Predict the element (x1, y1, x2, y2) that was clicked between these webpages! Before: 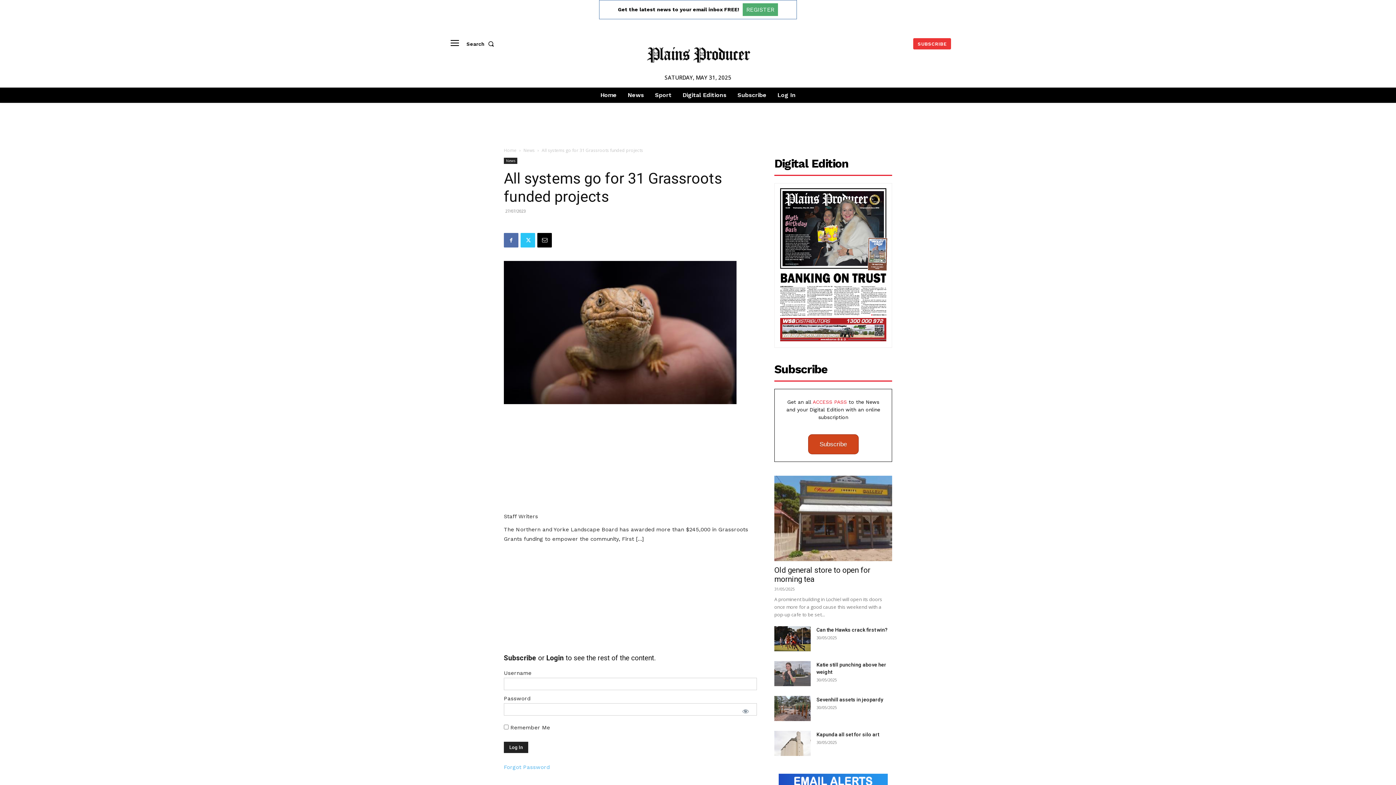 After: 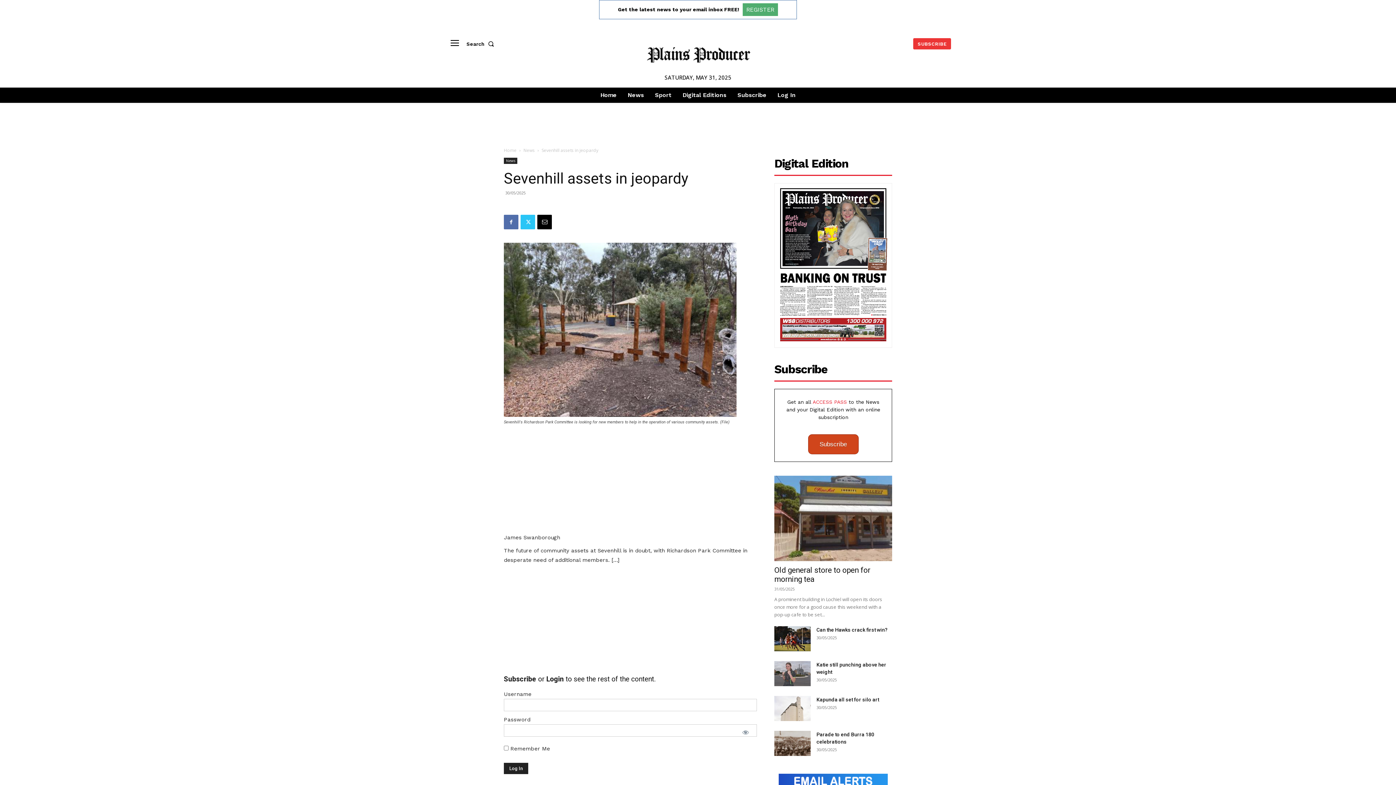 Action: bbox: (774, 696, 810, 721)